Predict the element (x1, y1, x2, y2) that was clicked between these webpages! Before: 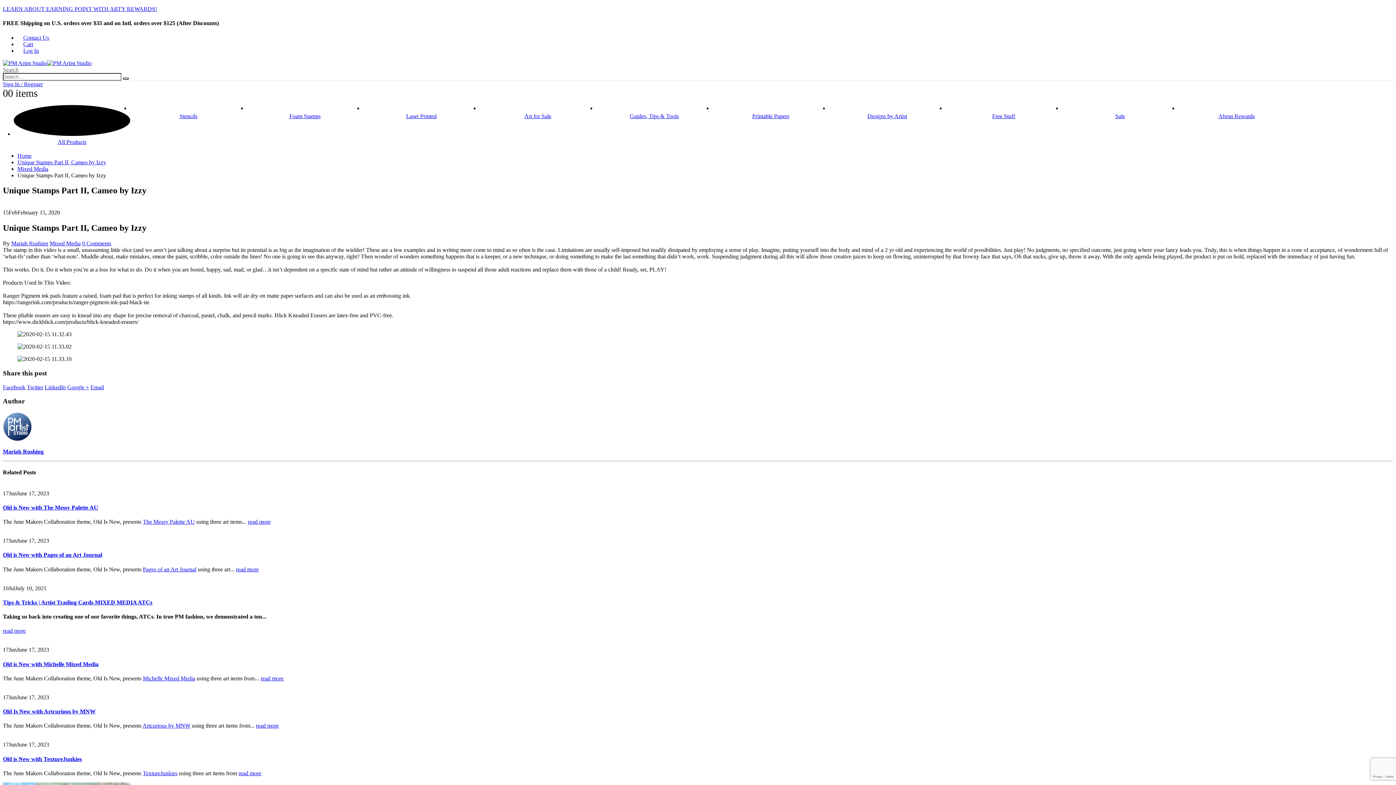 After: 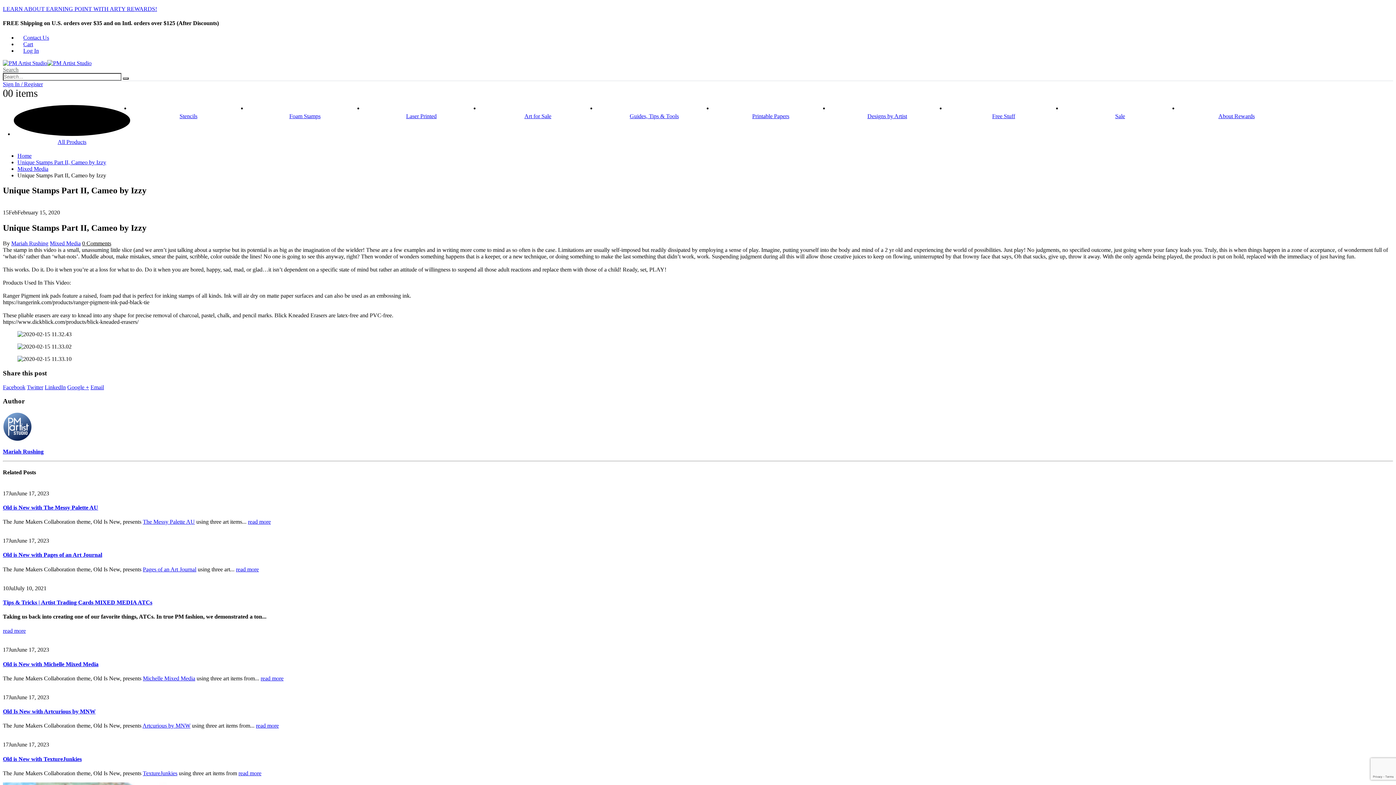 Action: bbox: (82, 240, 111, 246) label: 0 Comments